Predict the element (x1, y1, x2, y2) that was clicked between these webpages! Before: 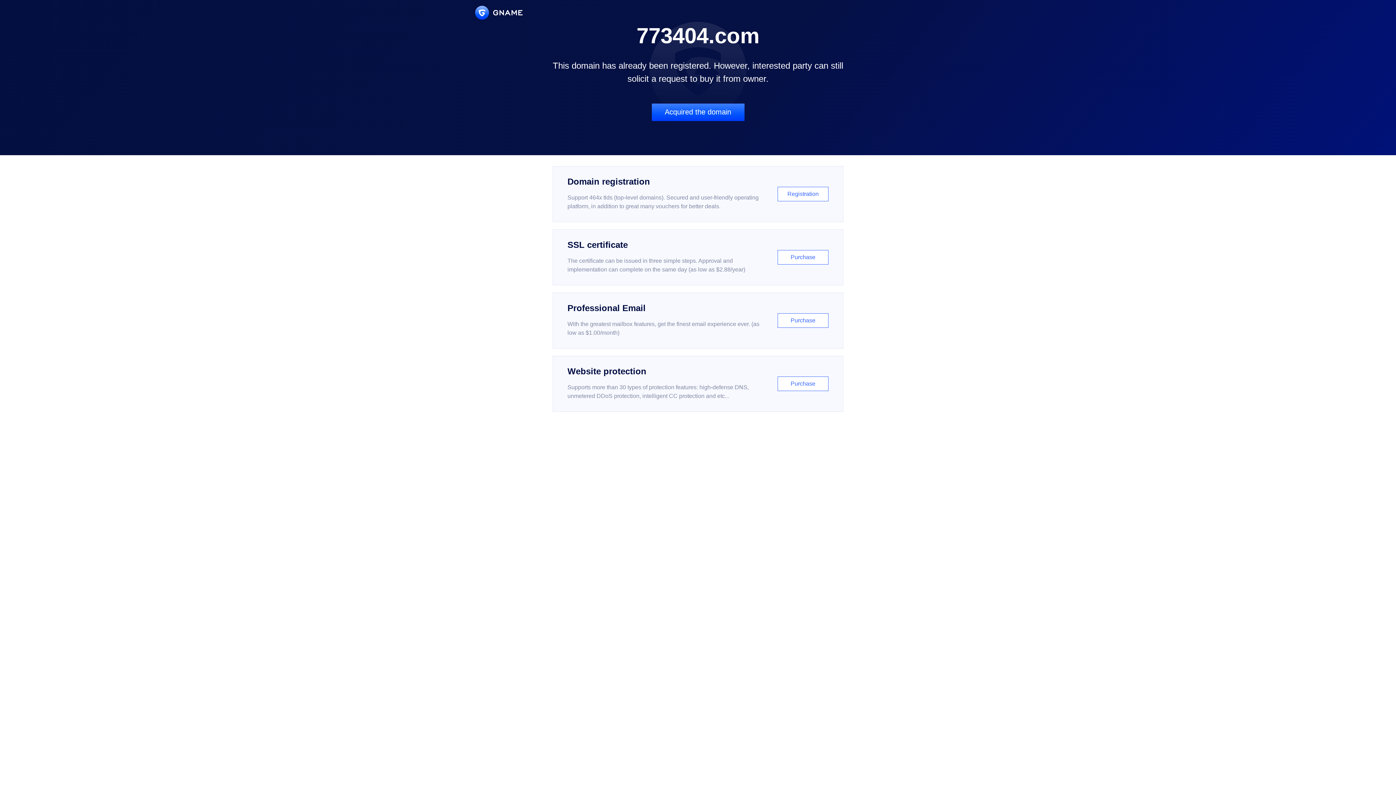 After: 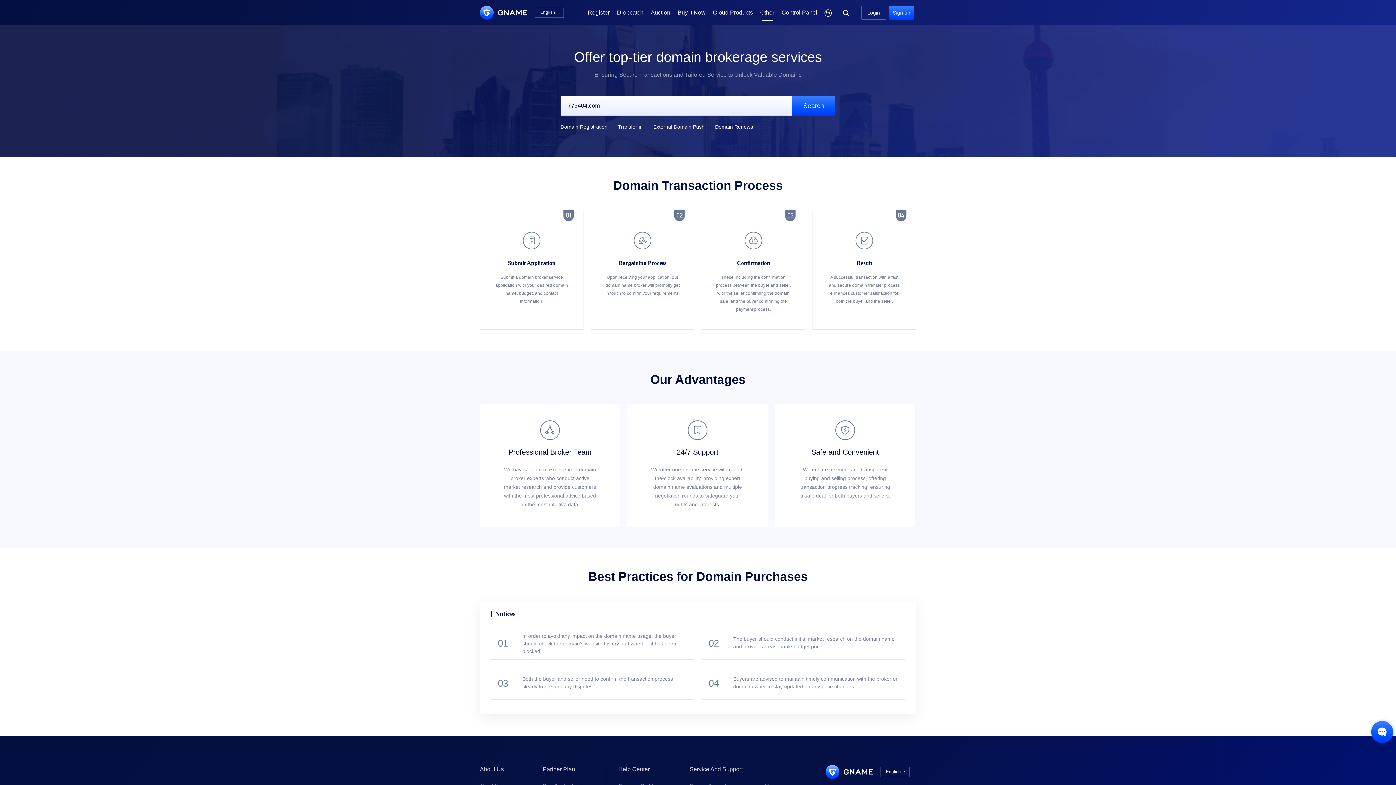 Action: label: Acquired the domain bbox: (651, 103, 744, 121)